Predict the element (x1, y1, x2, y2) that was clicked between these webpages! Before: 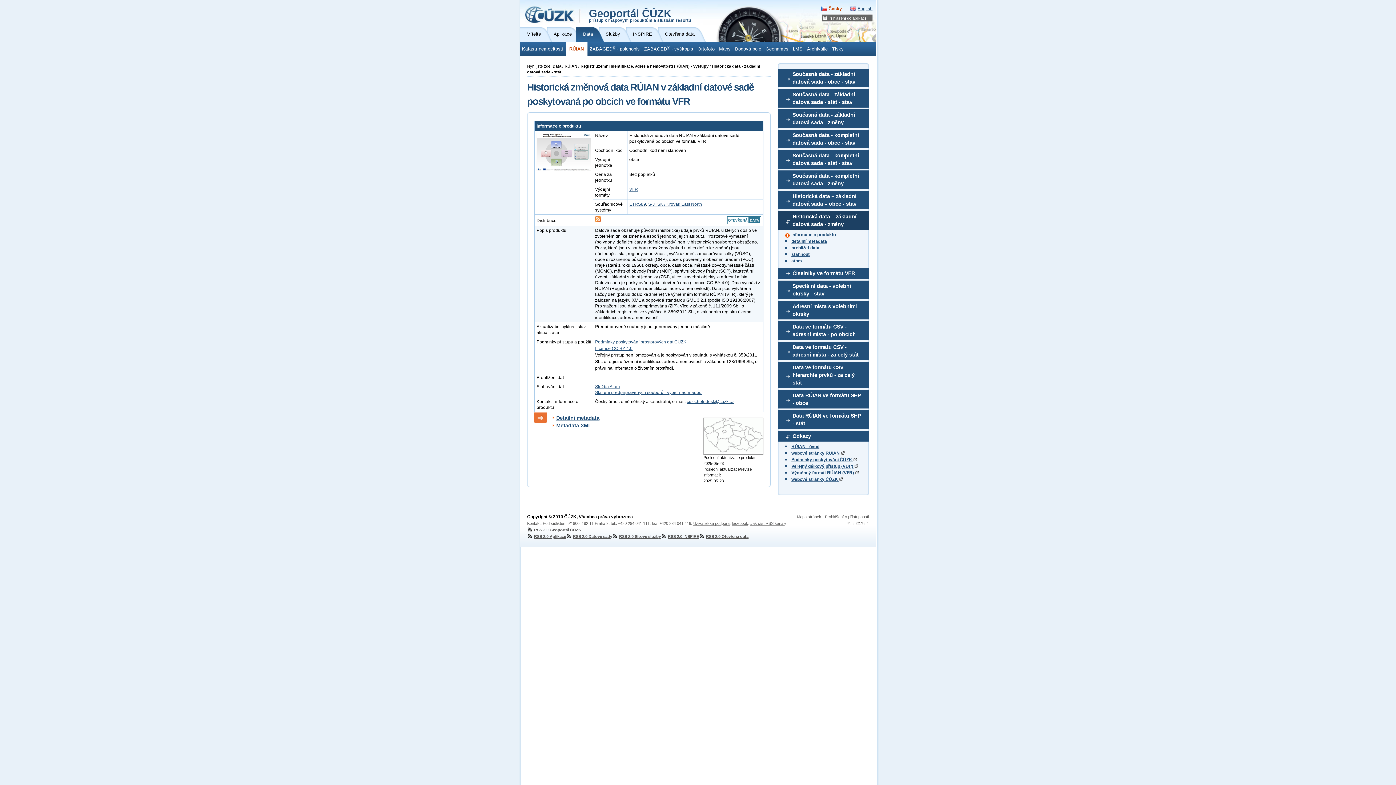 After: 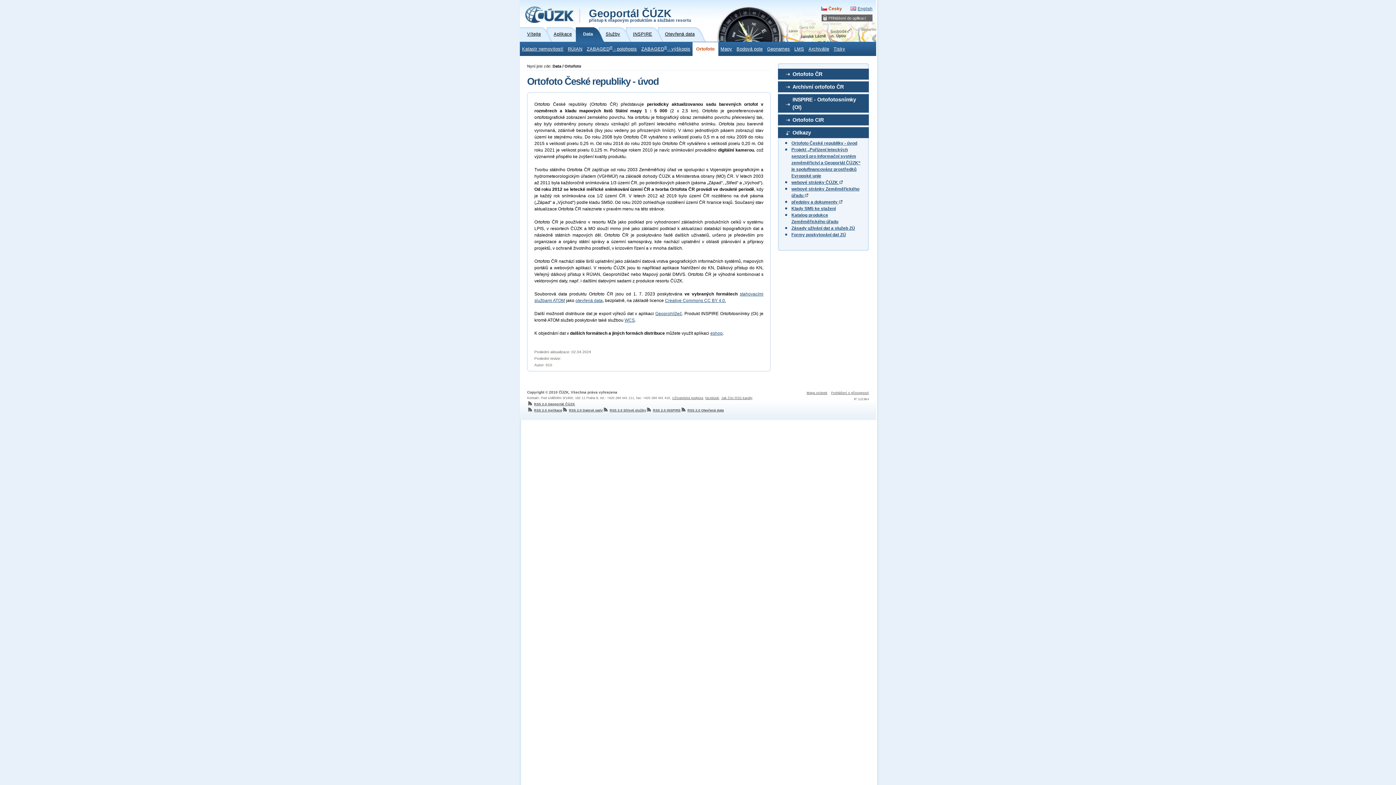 Action: bbox: (695, 42, 717, 56) label: Ortofoto